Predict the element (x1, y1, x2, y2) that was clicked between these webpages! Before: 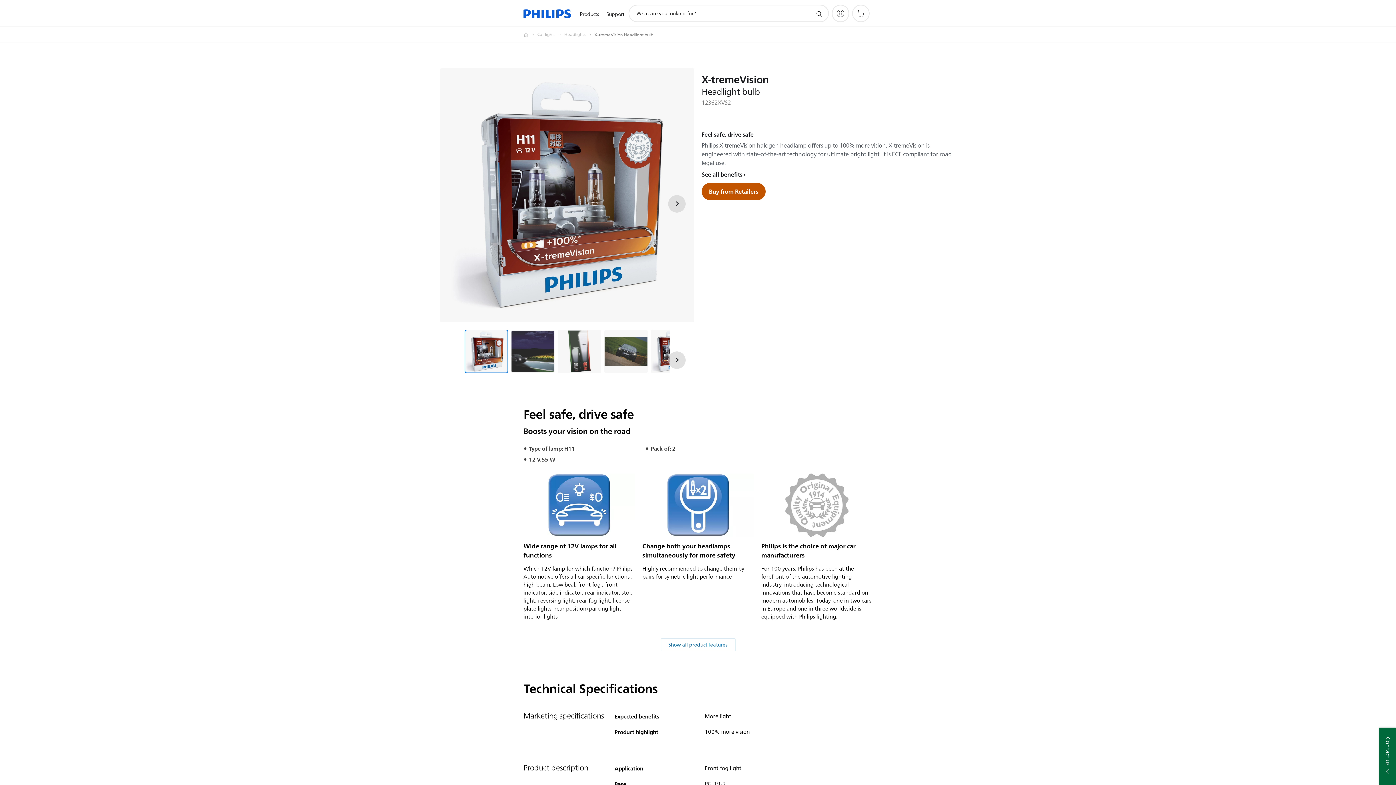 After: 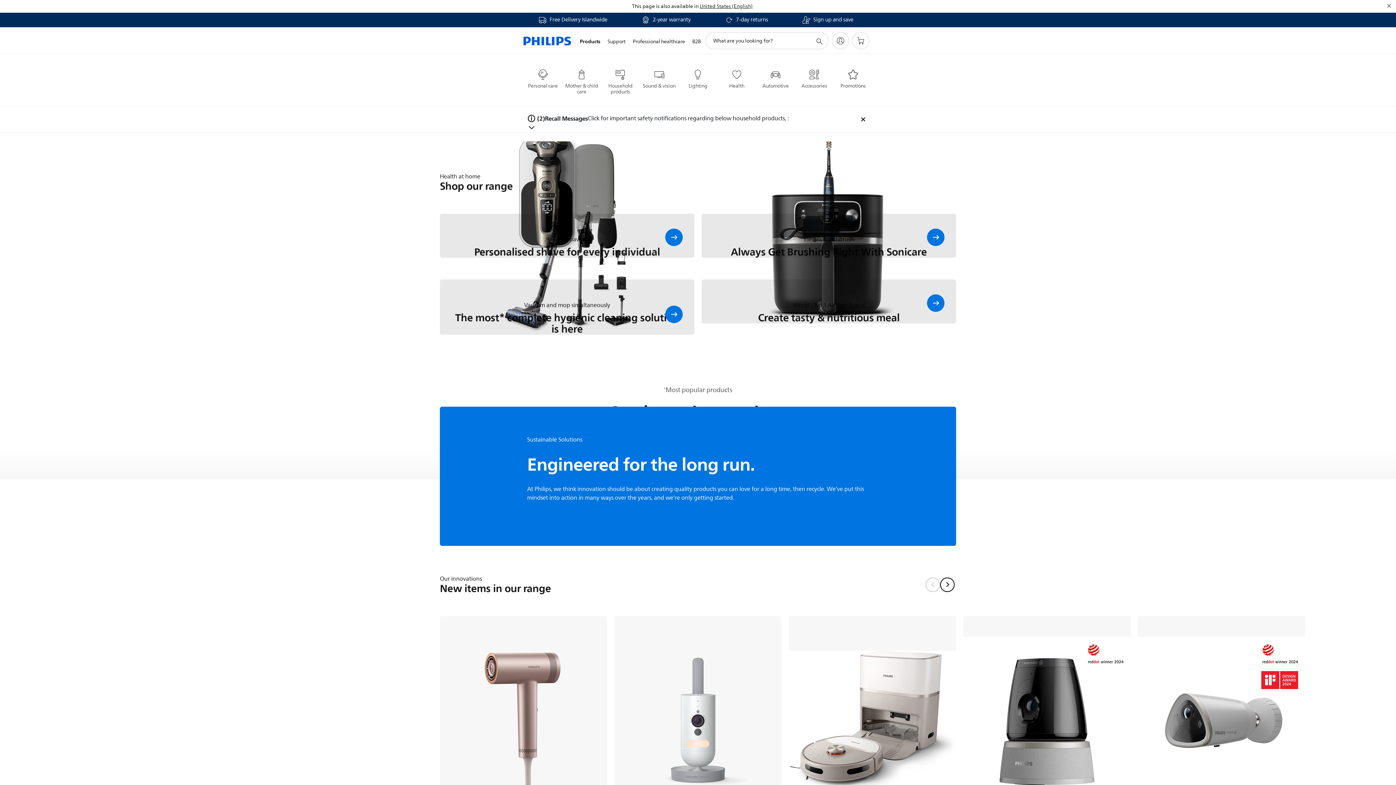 Action: bbox: (523, 0, 571, 27)